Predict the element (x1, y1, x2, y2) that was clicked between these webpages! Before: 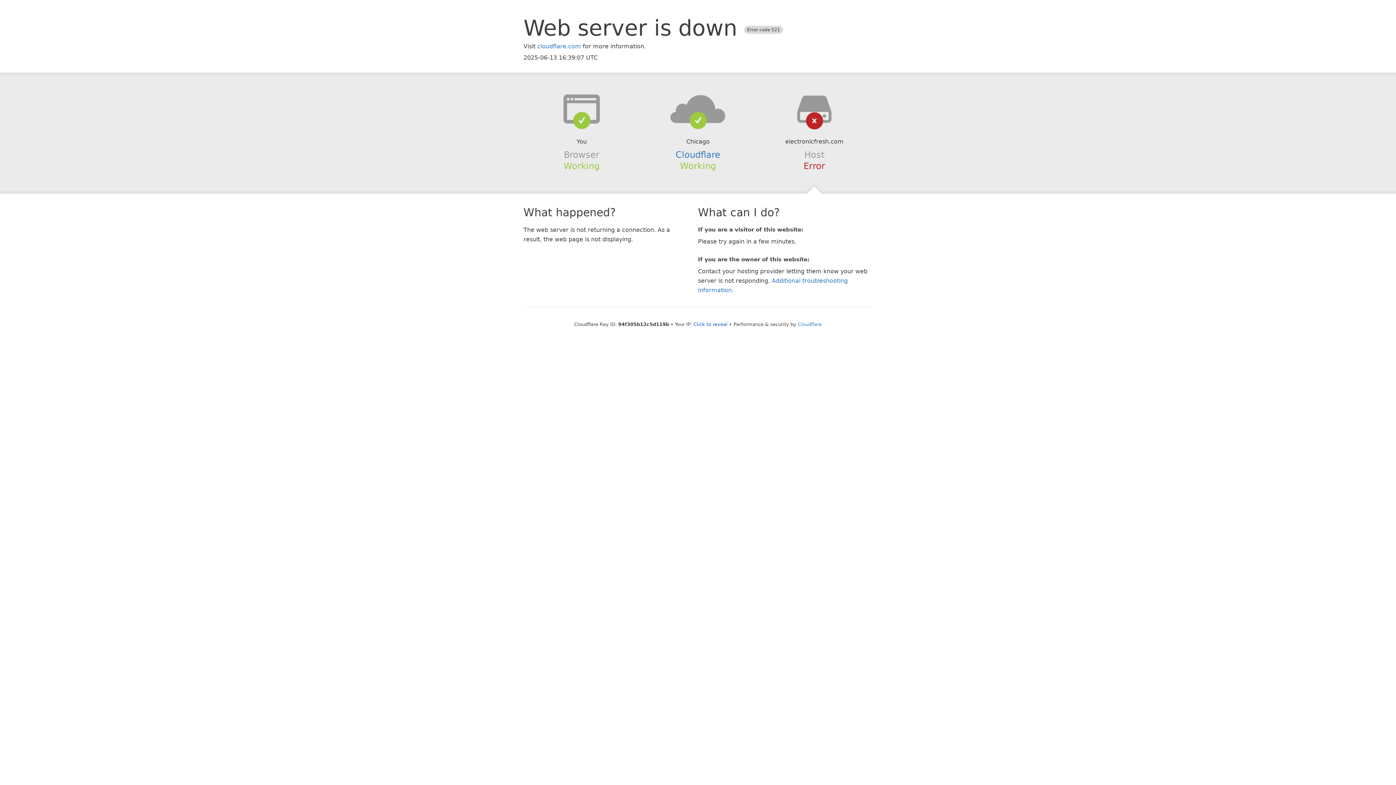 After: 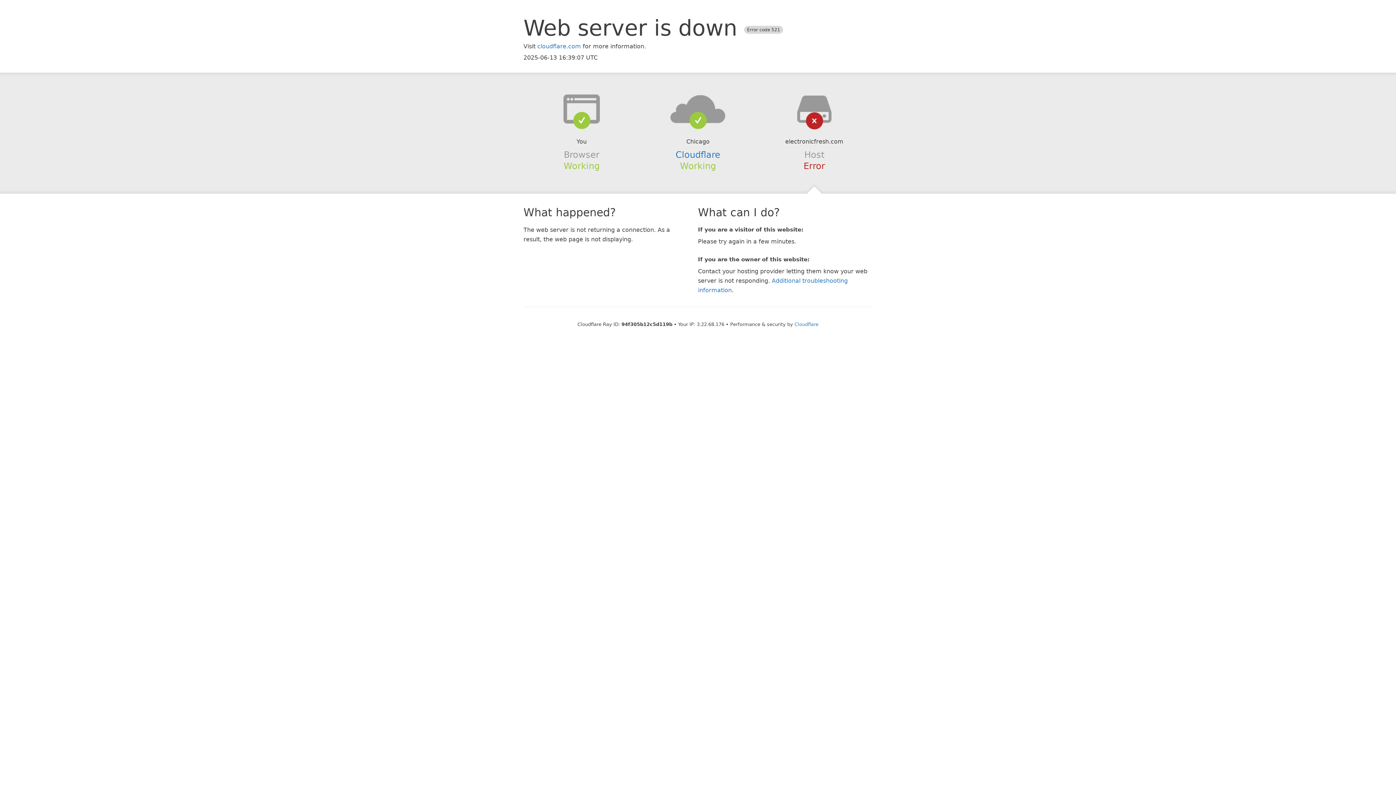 Action: label: Click to reveal bbox: (693, 321, 727, 327)